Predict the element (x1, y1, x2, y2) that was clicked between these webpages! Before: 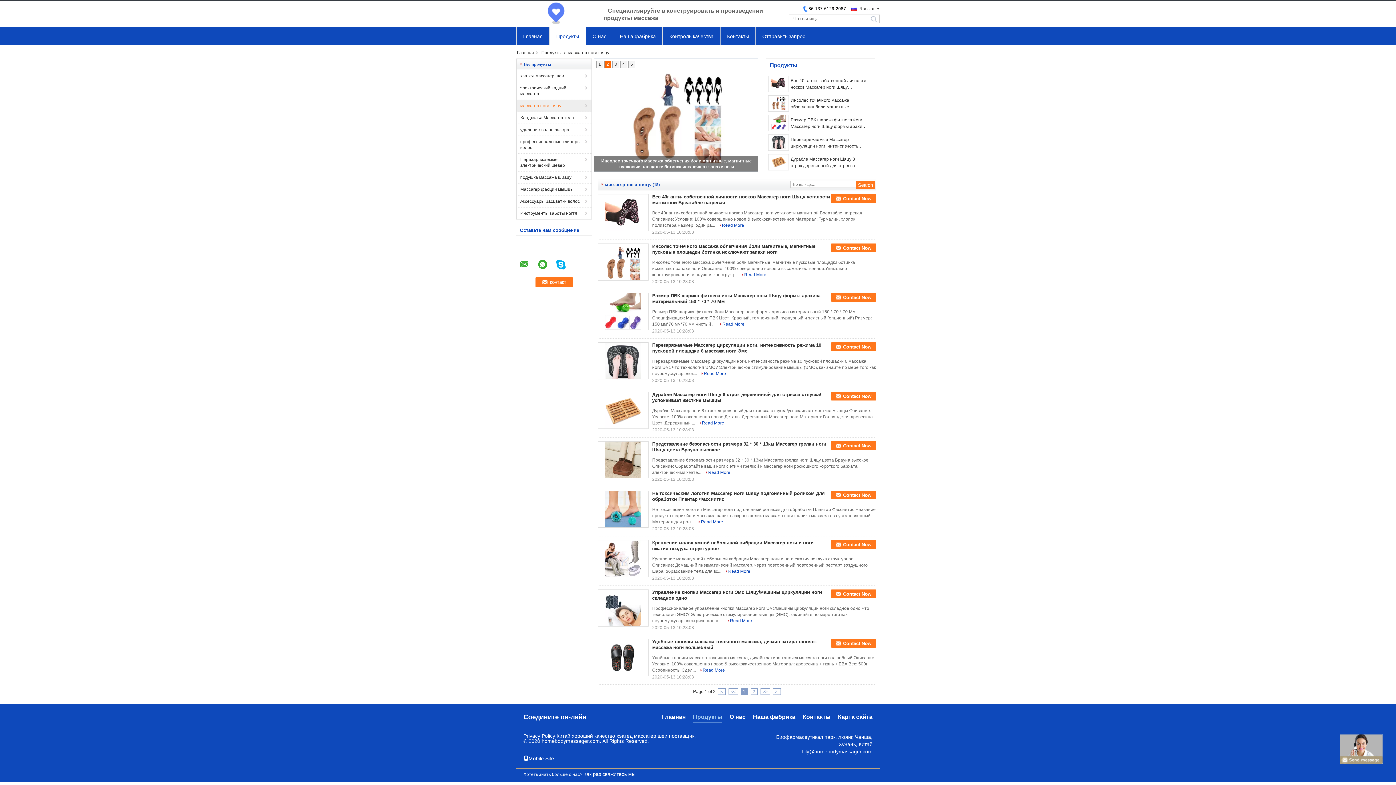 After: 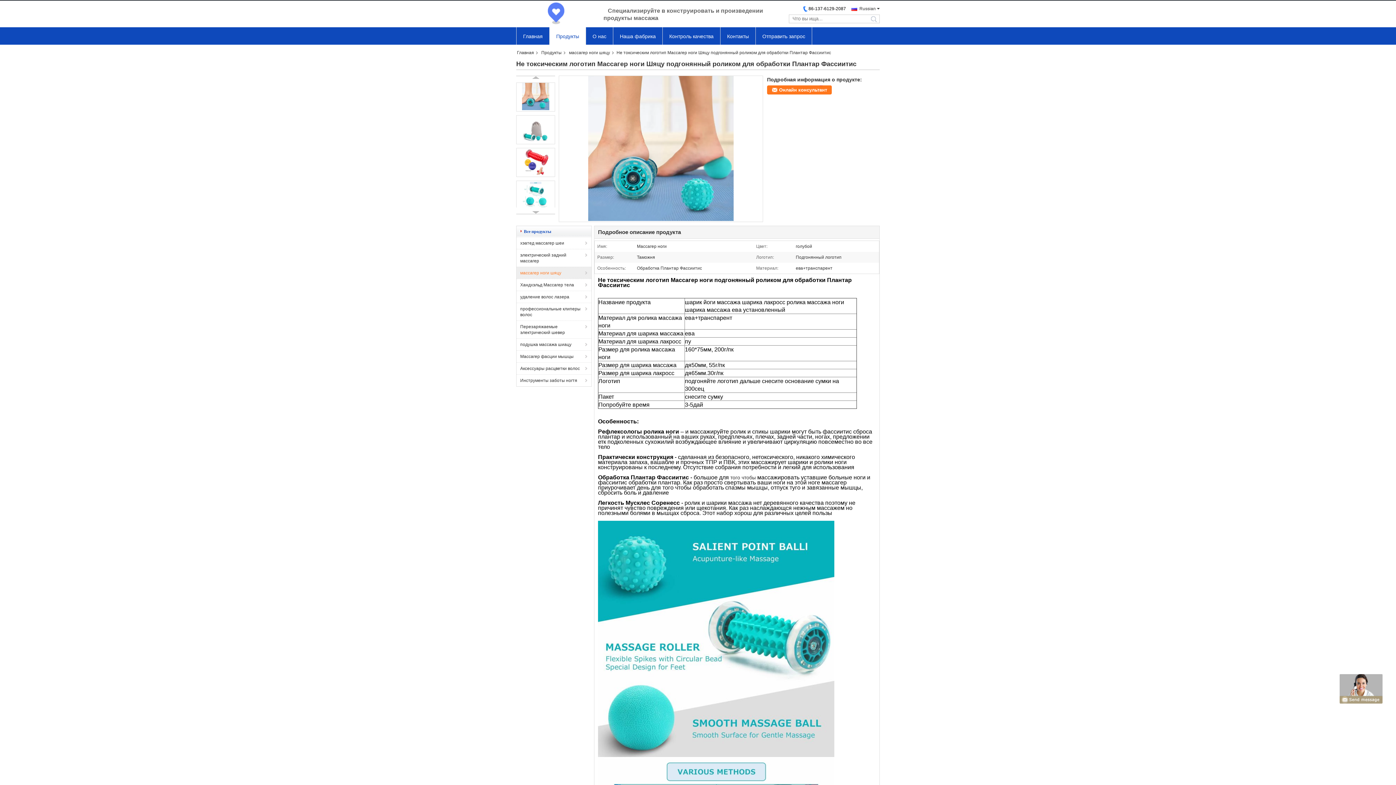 Action: bbox: (597, 490, 648, 528)